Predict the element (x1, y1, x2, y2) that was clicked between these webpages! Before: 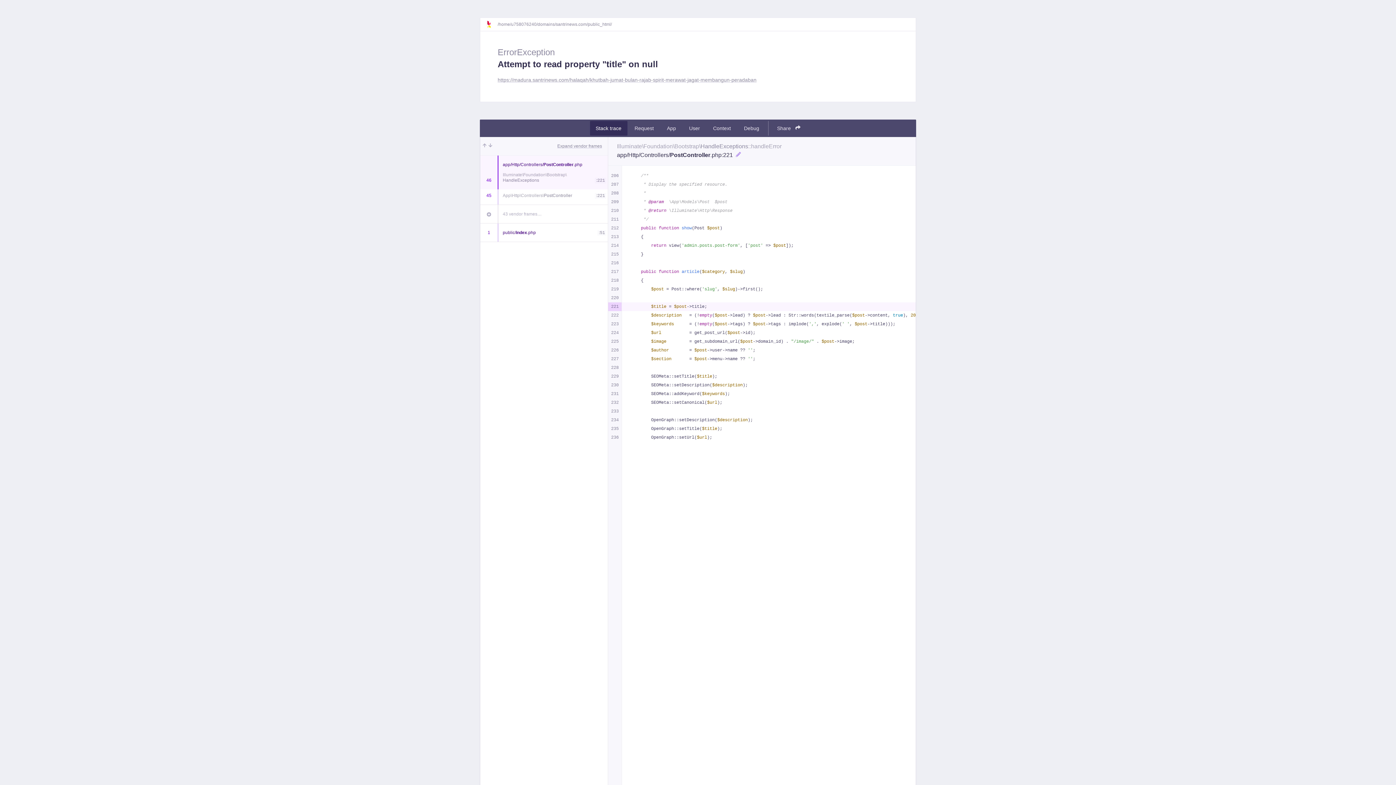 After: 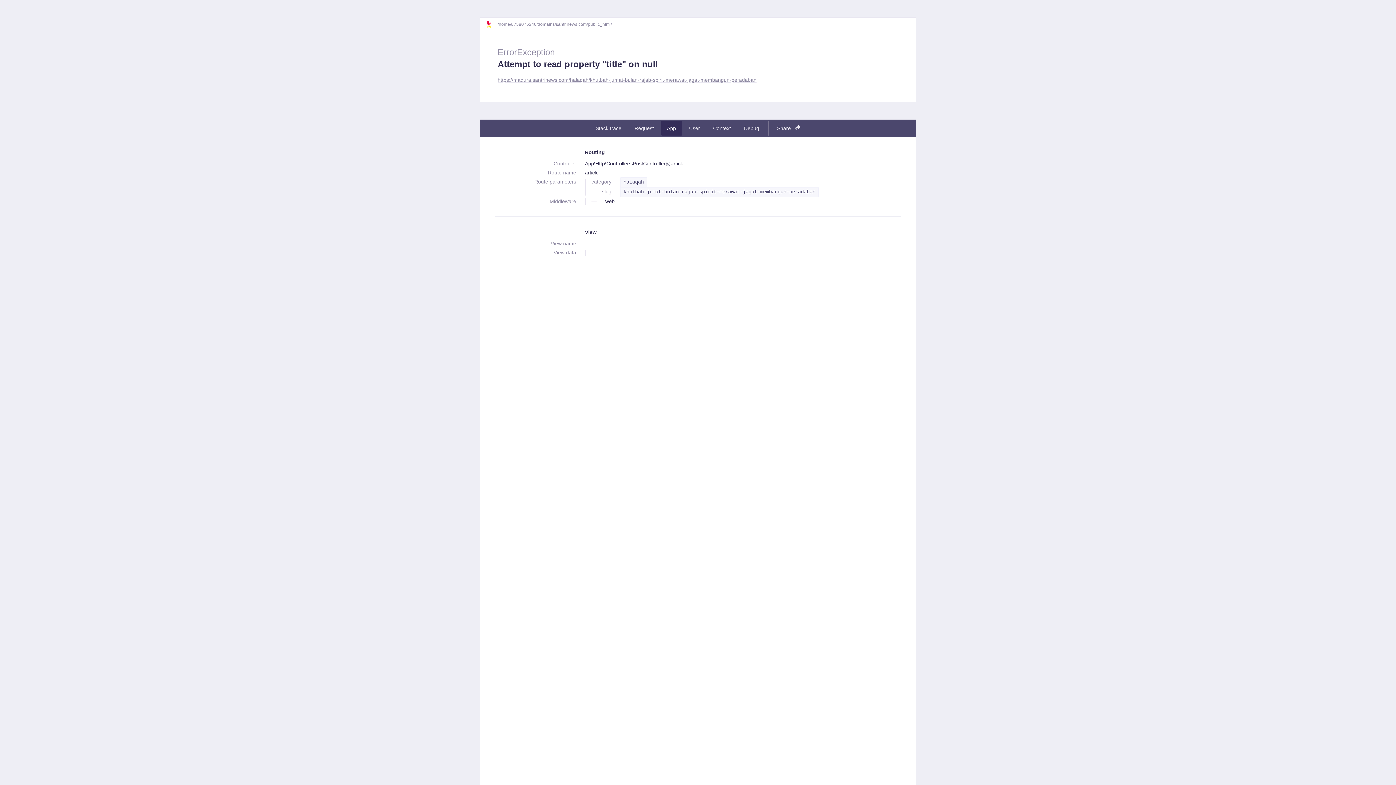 Action: label: App bbox: (661, 121, 682, 135)